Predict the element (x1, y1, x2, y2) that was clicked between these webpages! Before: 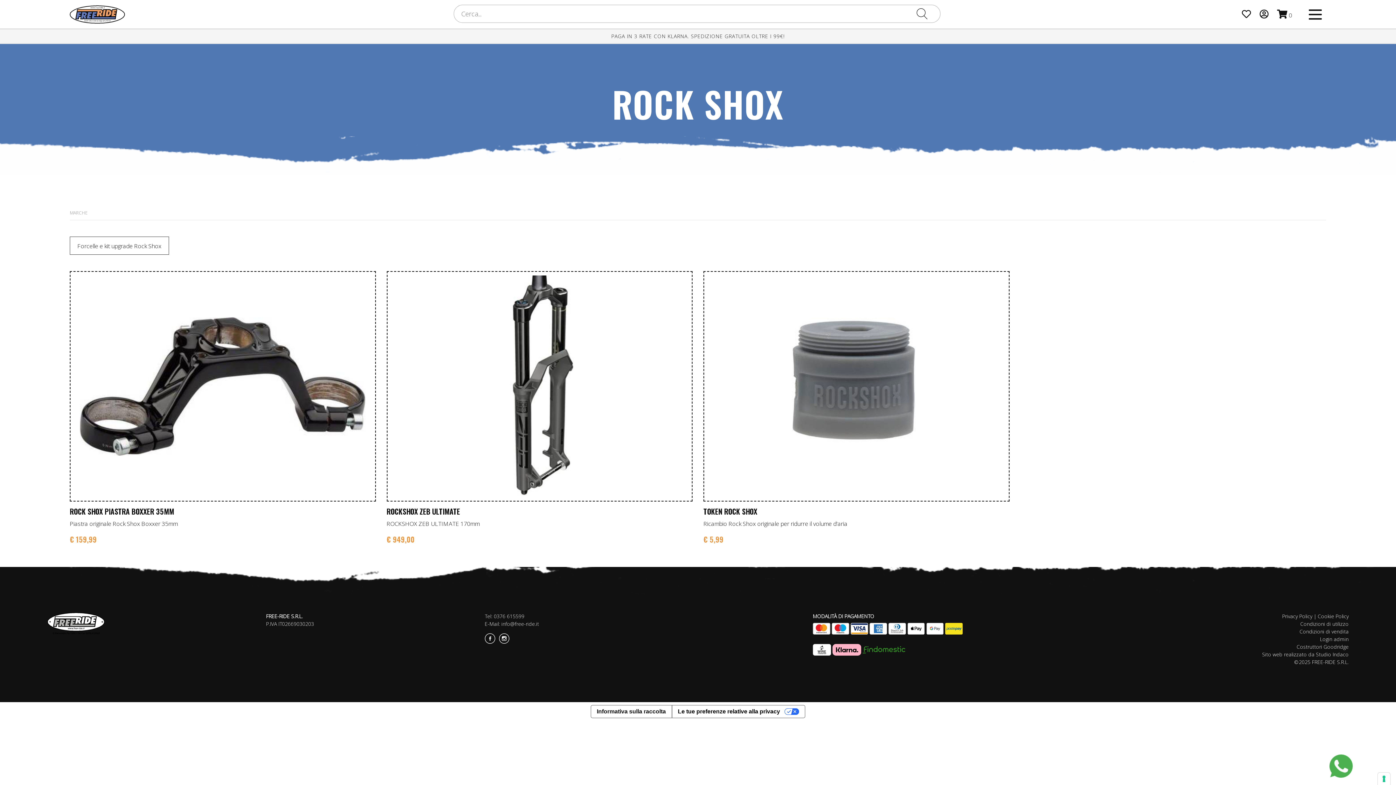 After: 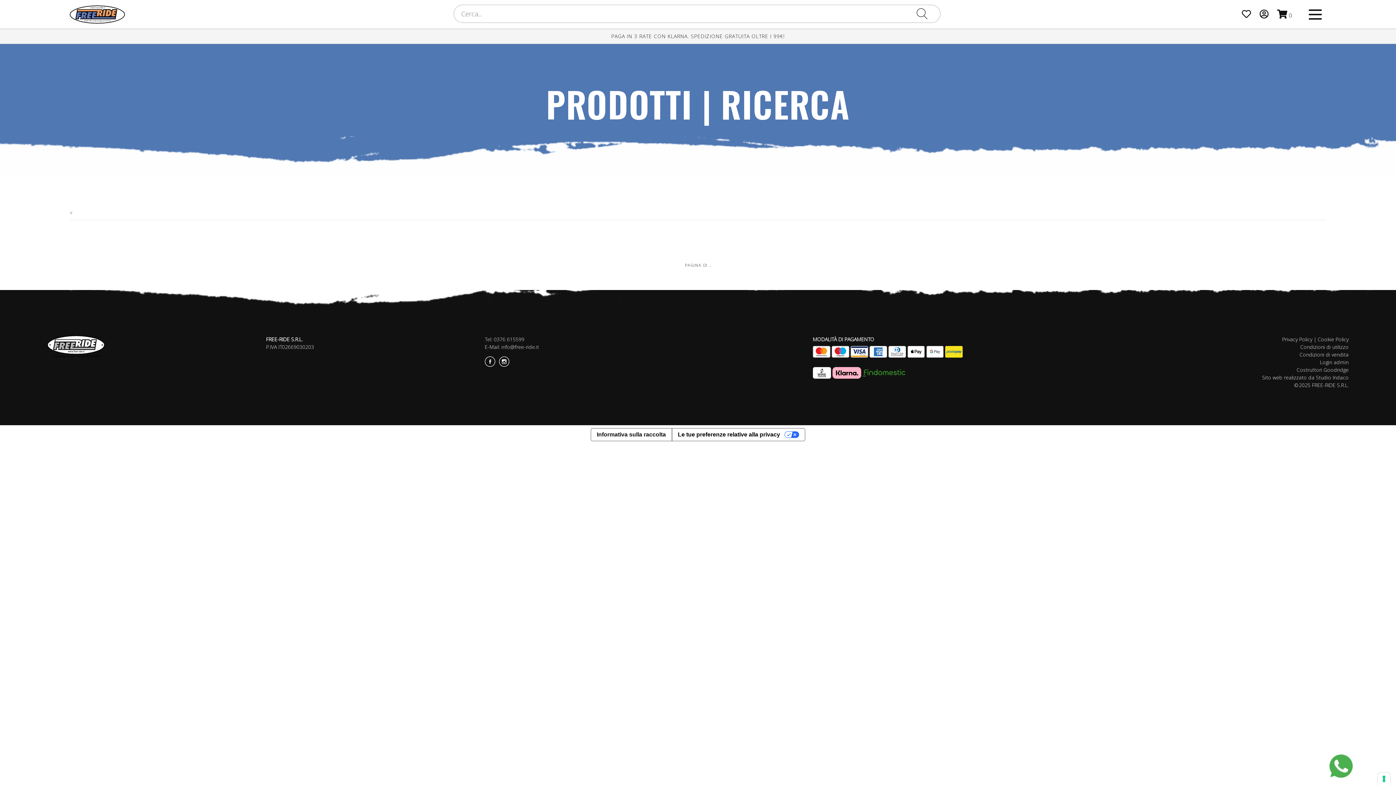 Action: bbox: (913, 5, 931, 24)